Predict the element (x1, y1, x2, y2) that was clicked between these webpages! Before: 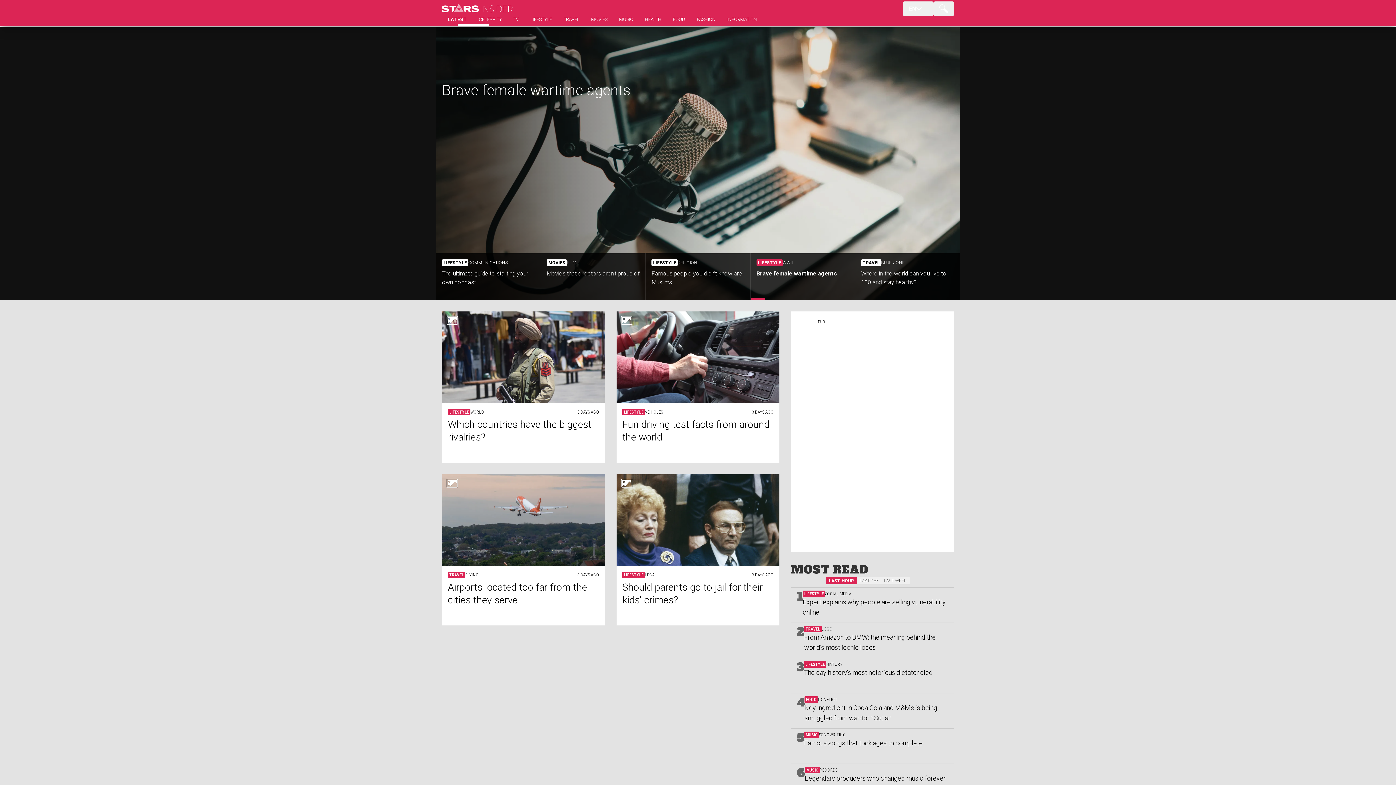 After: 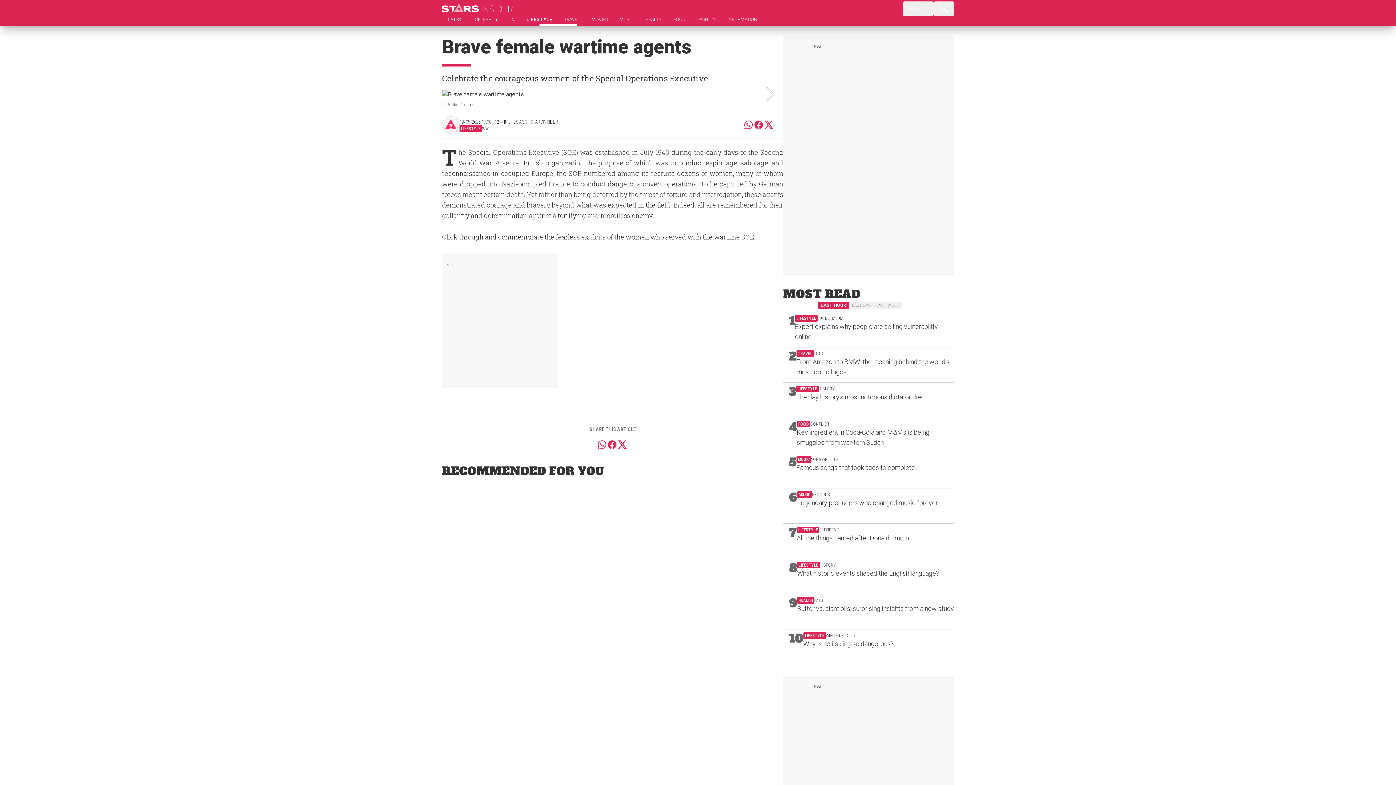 Action: bbox: (750, 253, 855, 300) label: LIFESTYLE

WWII

Brave female wartime agents